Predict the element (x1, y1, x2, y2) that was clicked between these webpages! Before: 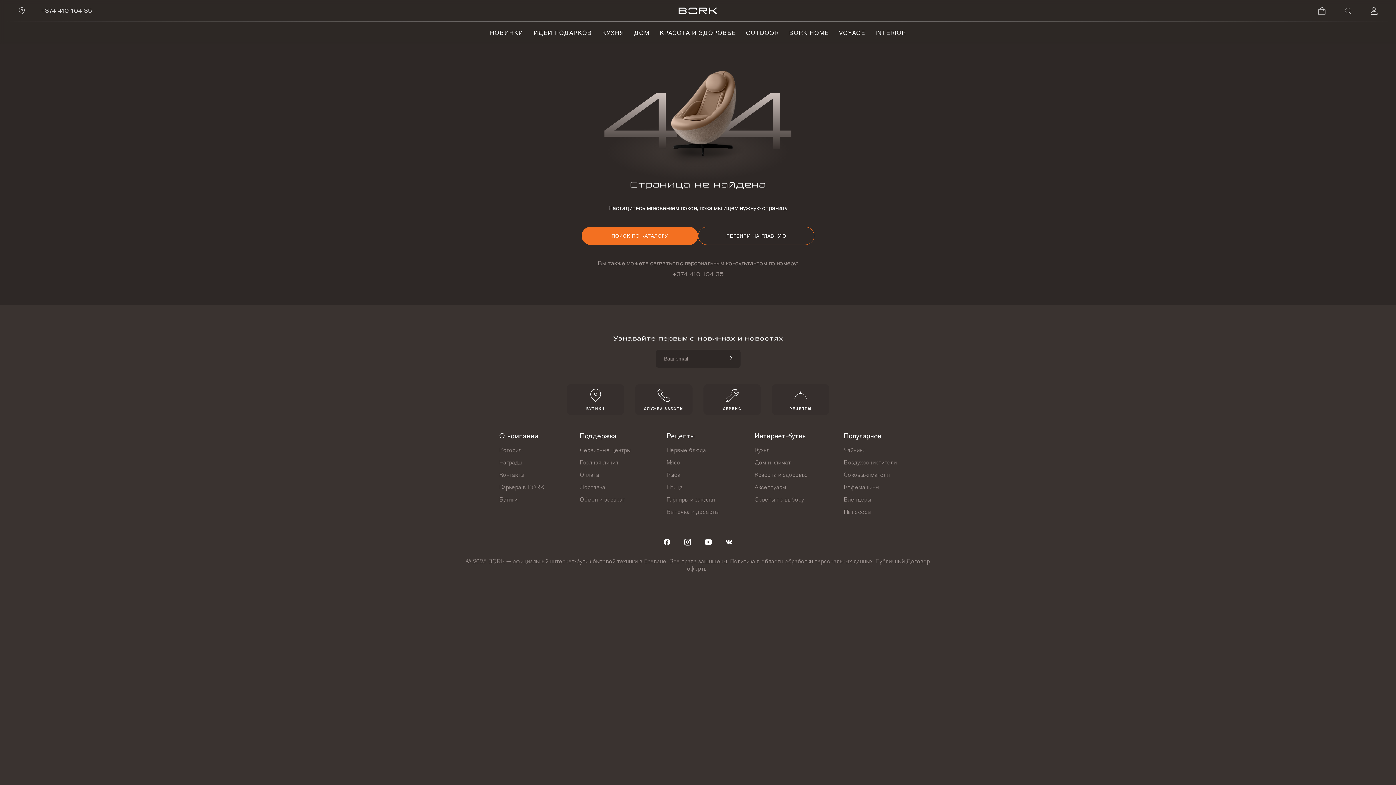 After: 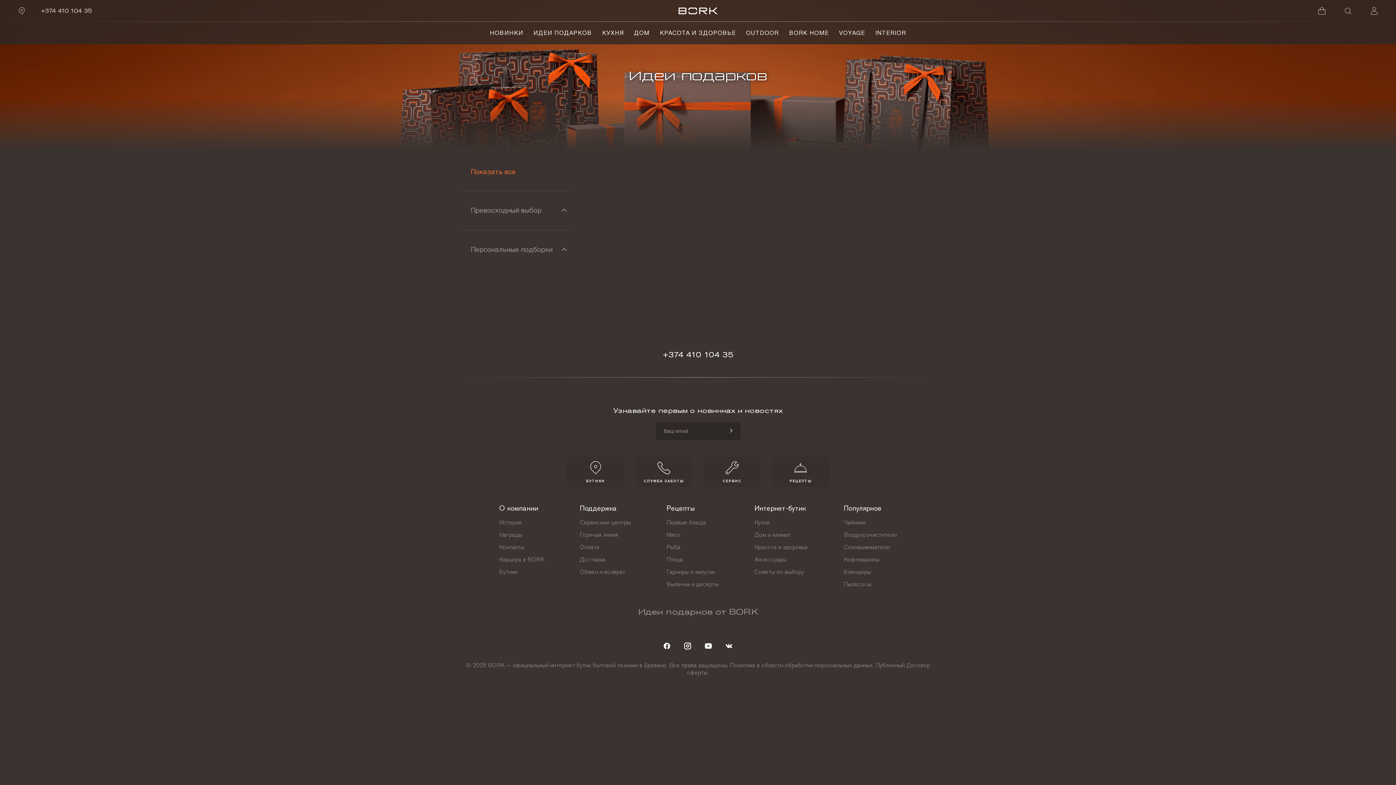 Action: label: ИДЕИ ПОДАРКОВ bbox: (528, 29, 597, 37)